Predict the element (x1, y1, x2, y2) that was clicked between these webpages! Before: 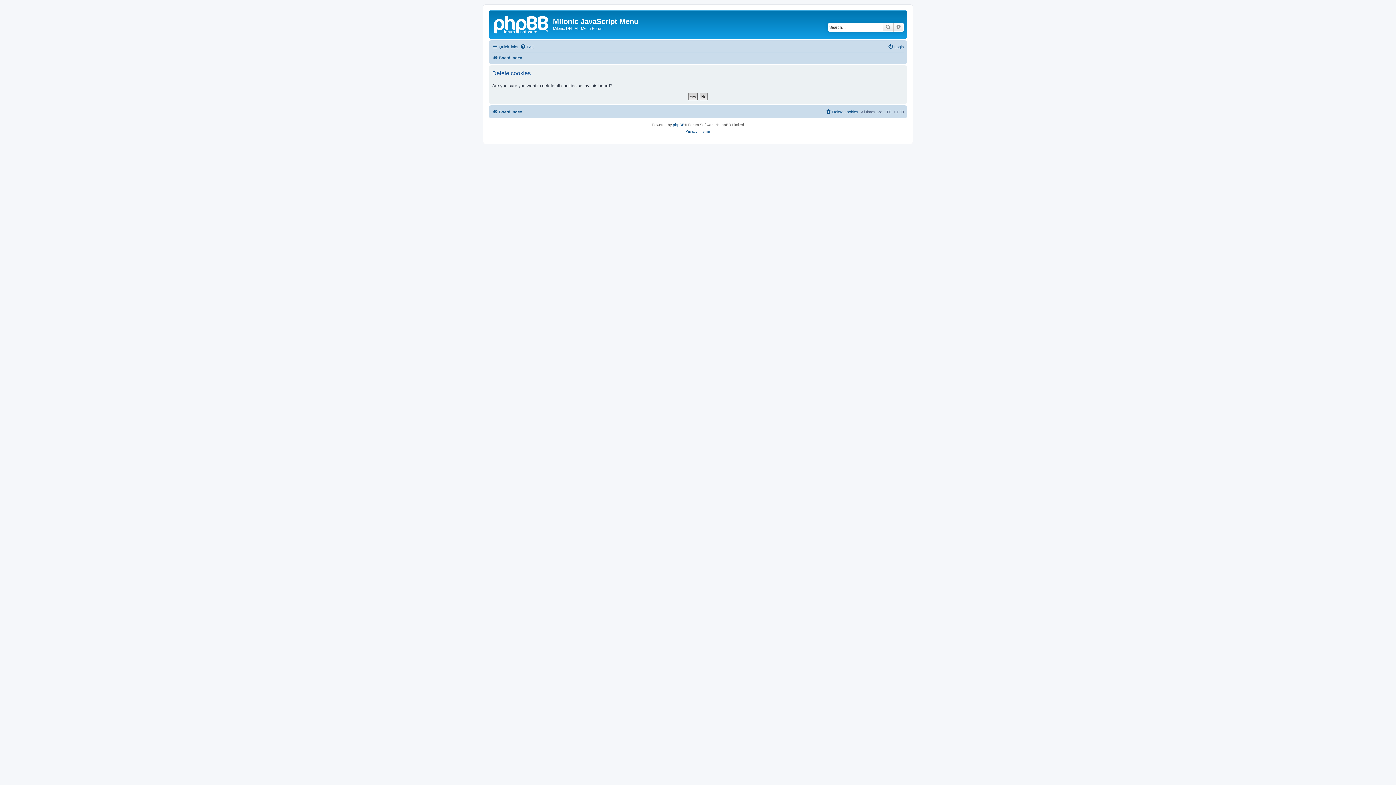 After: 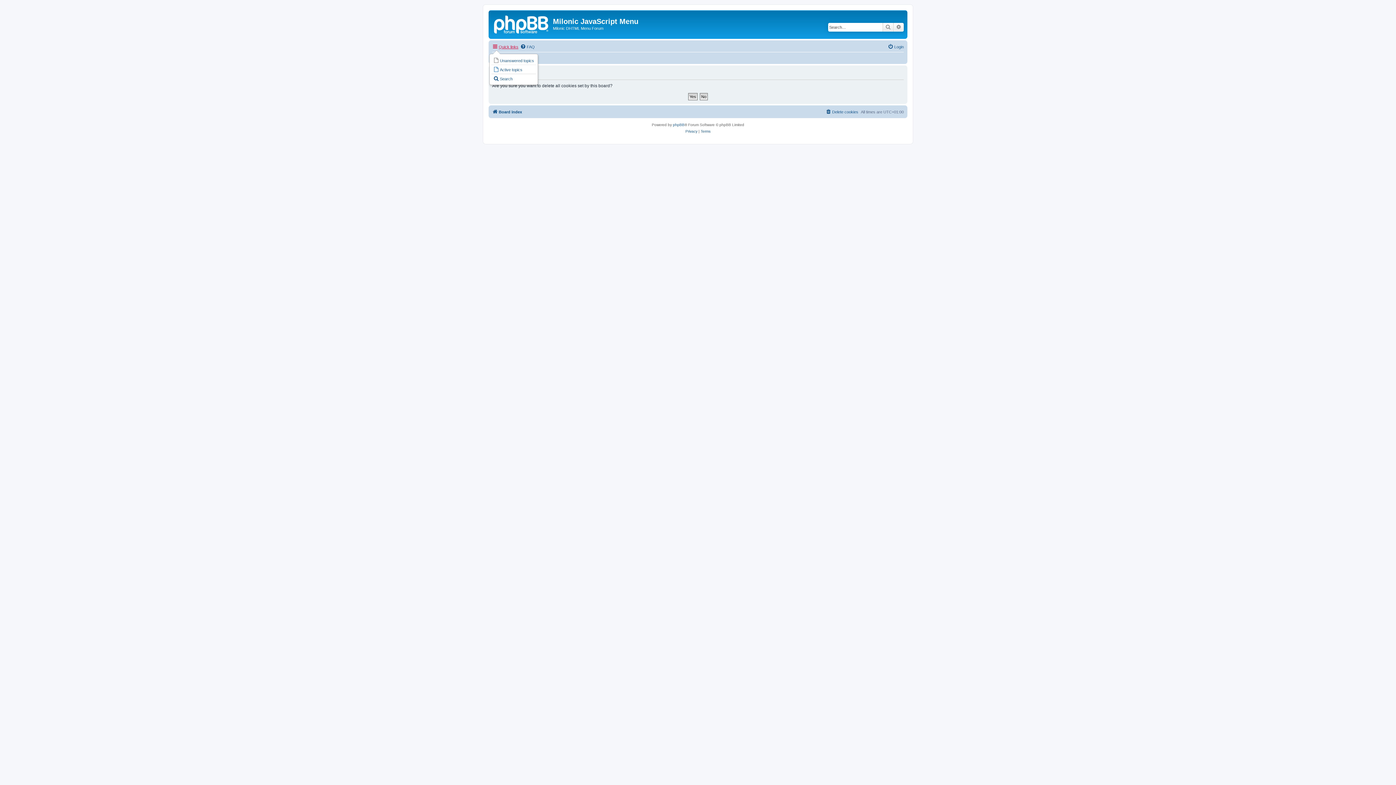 Action: label: Quick links bbox: (492, 42, 518, 51)